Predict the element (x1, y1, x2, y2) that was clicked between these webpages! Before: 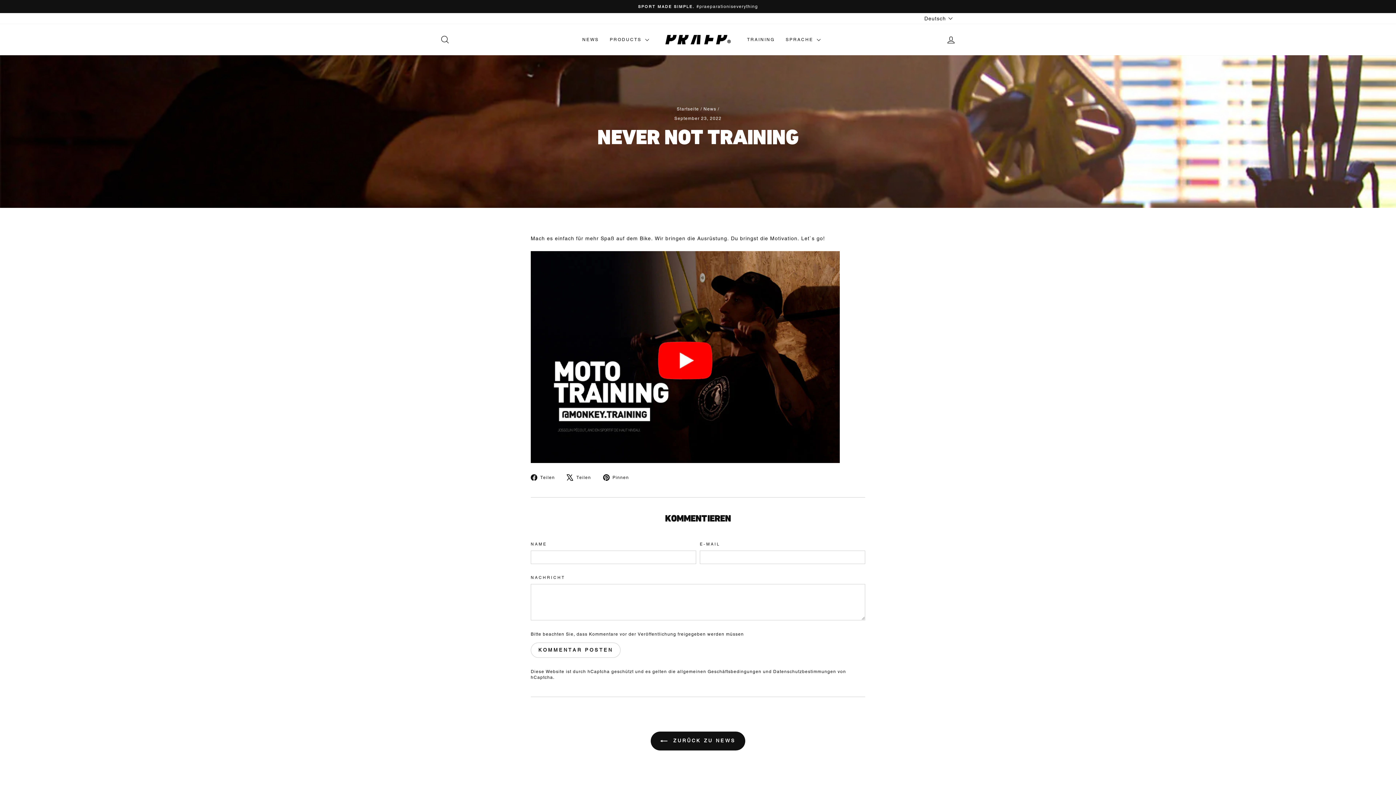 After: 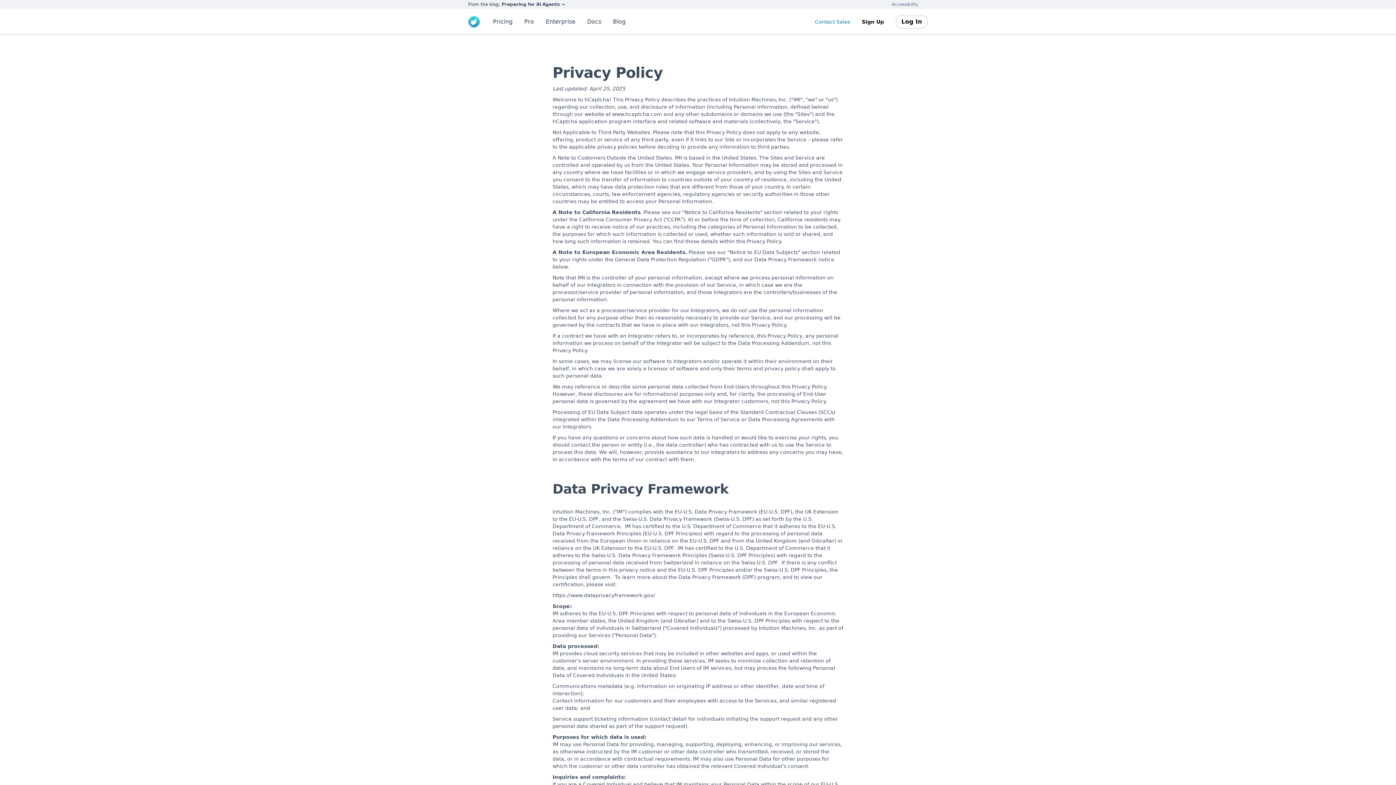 Action: bbox: (677, 669, 761, 674) label: allgemeinen Geschäftsbedingungen